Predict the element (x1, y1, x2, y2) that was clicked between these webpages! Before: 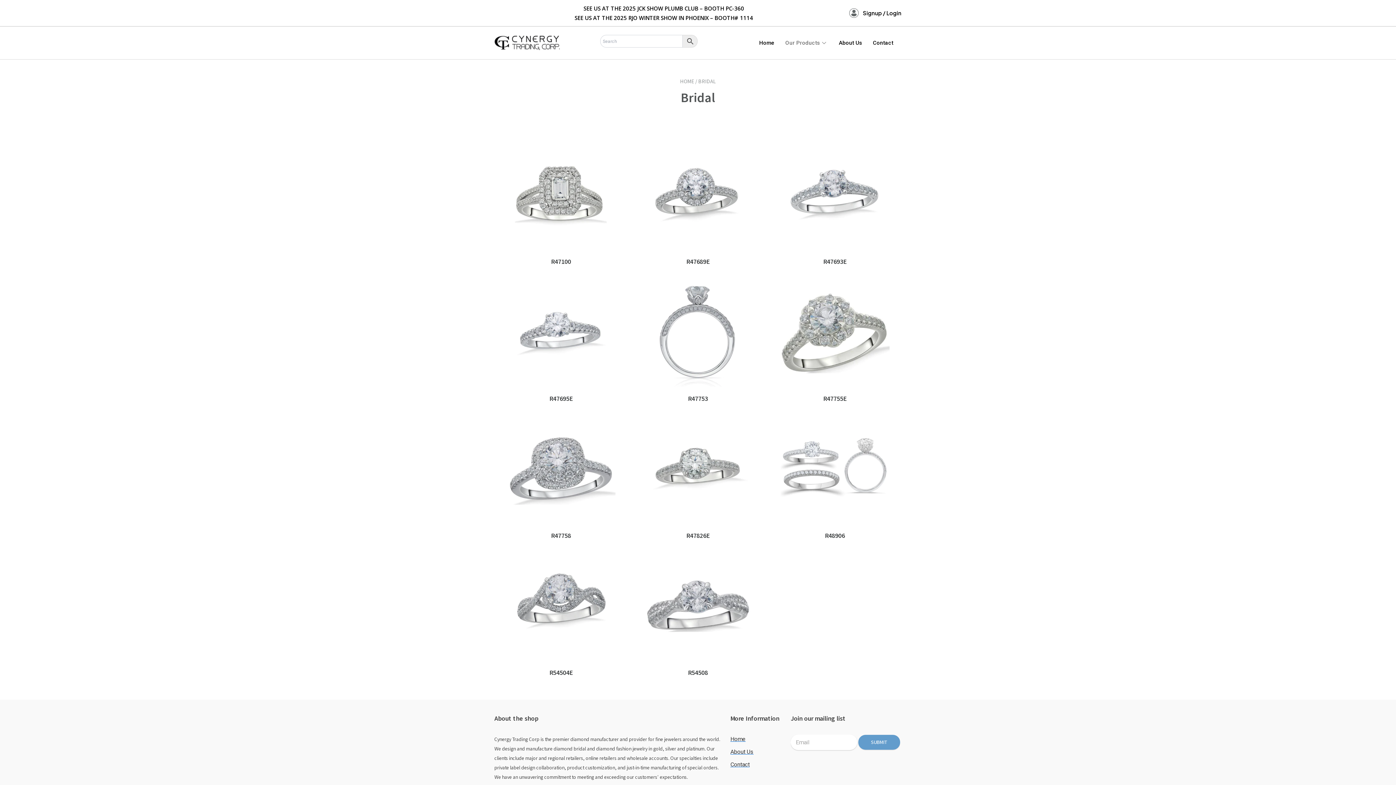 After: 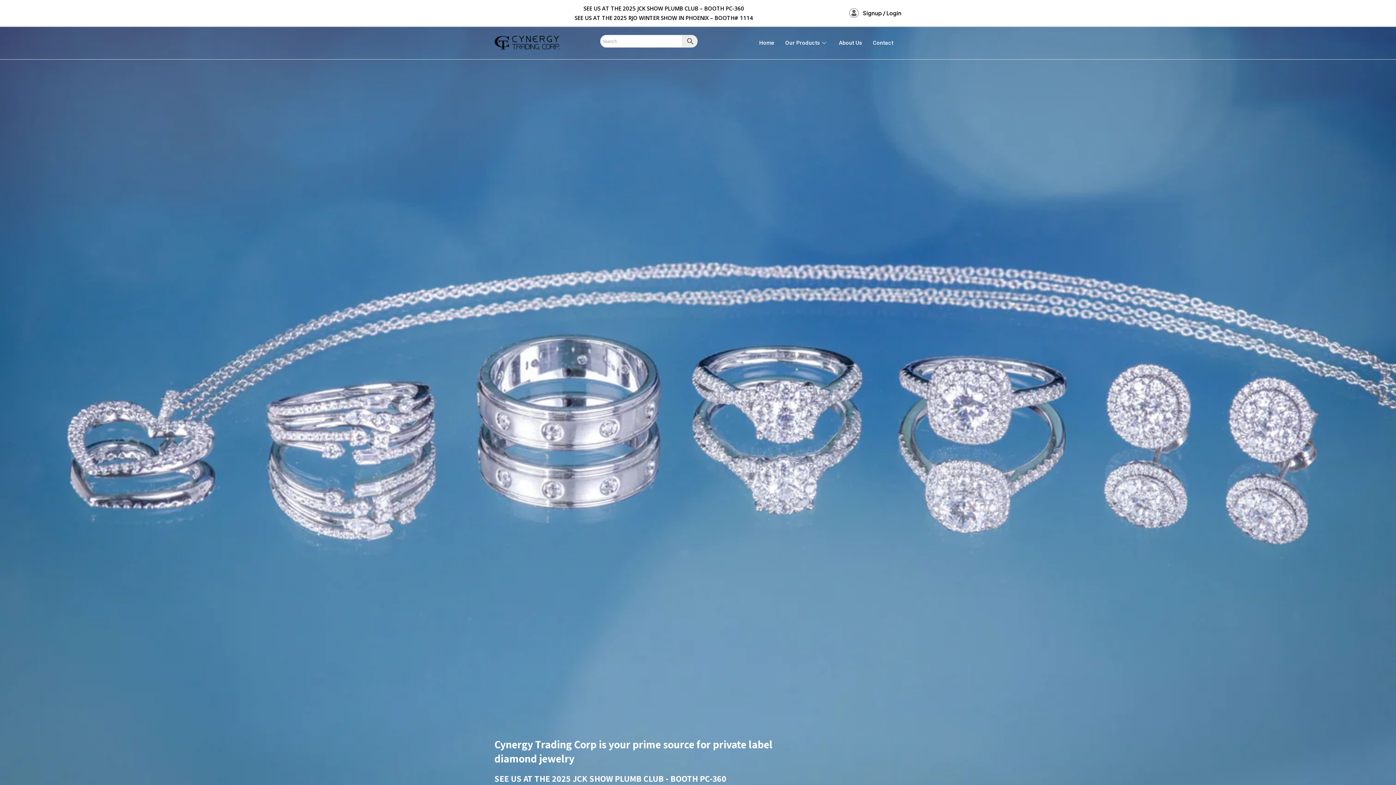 Action: bbox: (494, 35, 560, 50)